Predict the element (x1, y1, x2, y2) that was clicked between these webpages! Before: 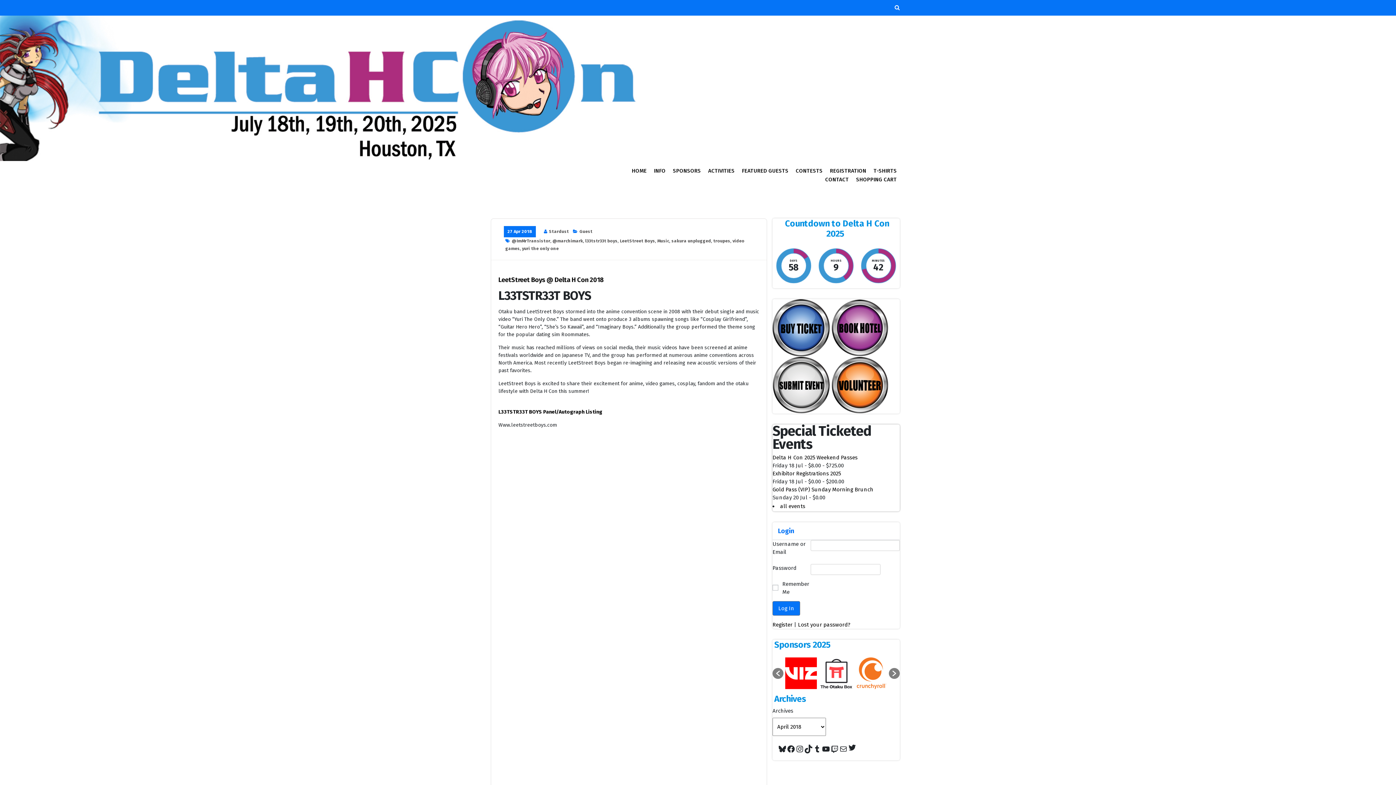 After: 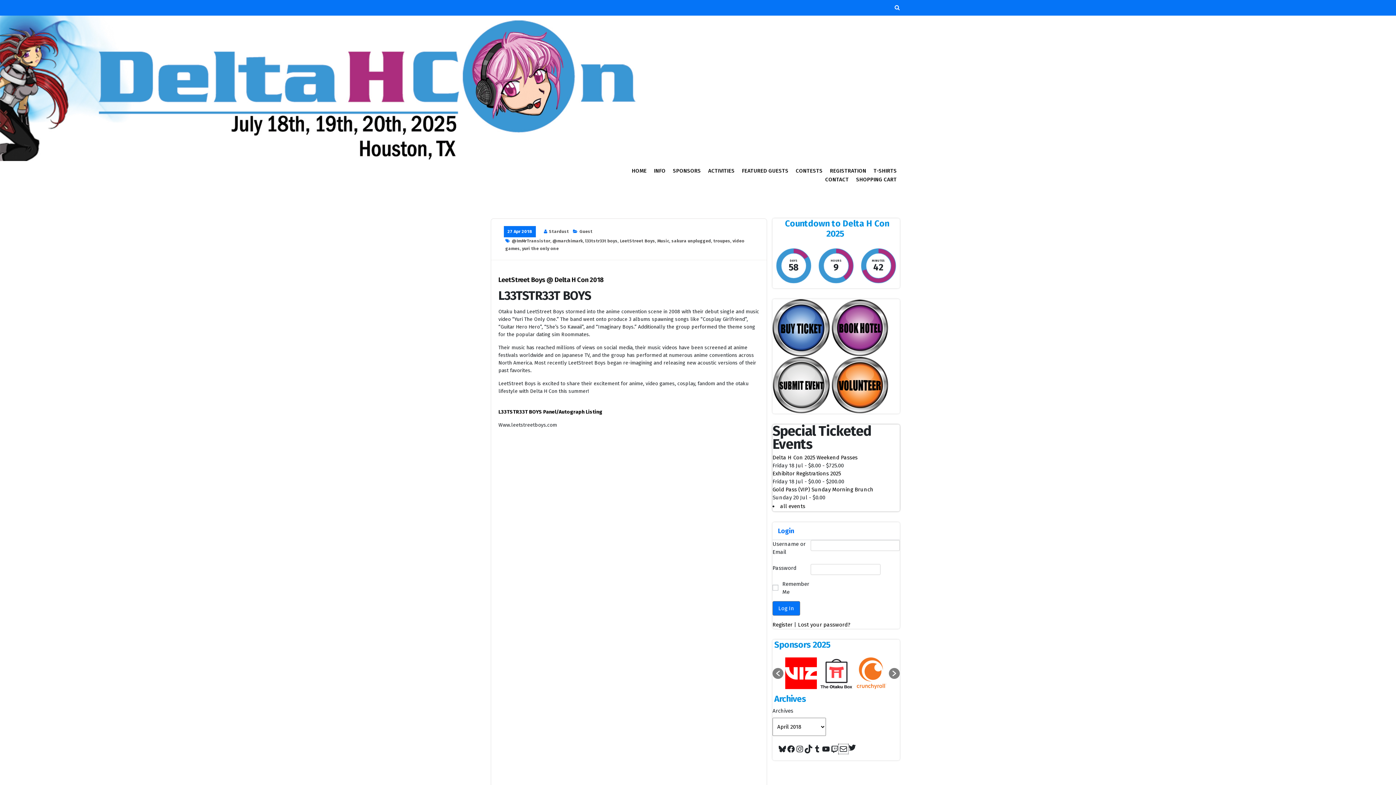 Action: label: Mail bbox: (839, 745, 848, 753)